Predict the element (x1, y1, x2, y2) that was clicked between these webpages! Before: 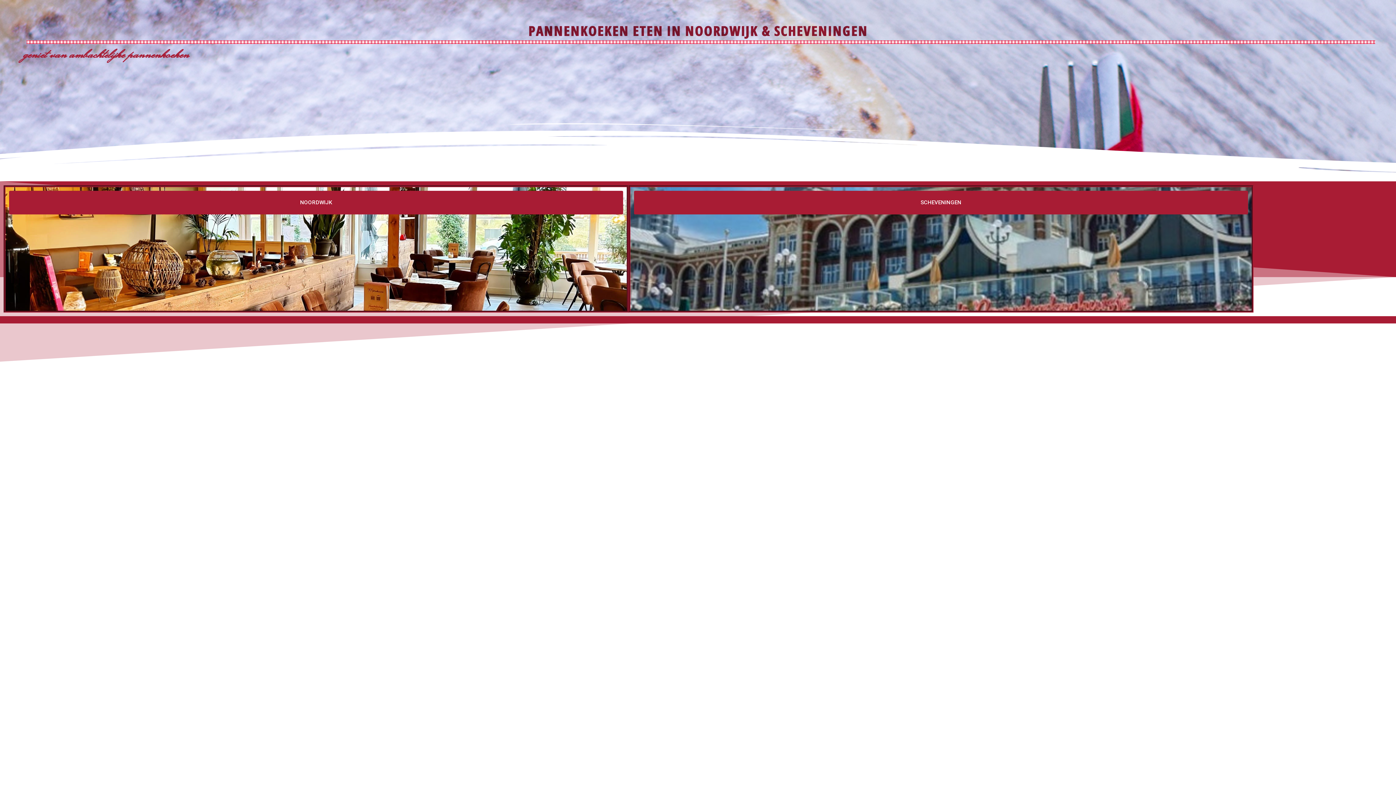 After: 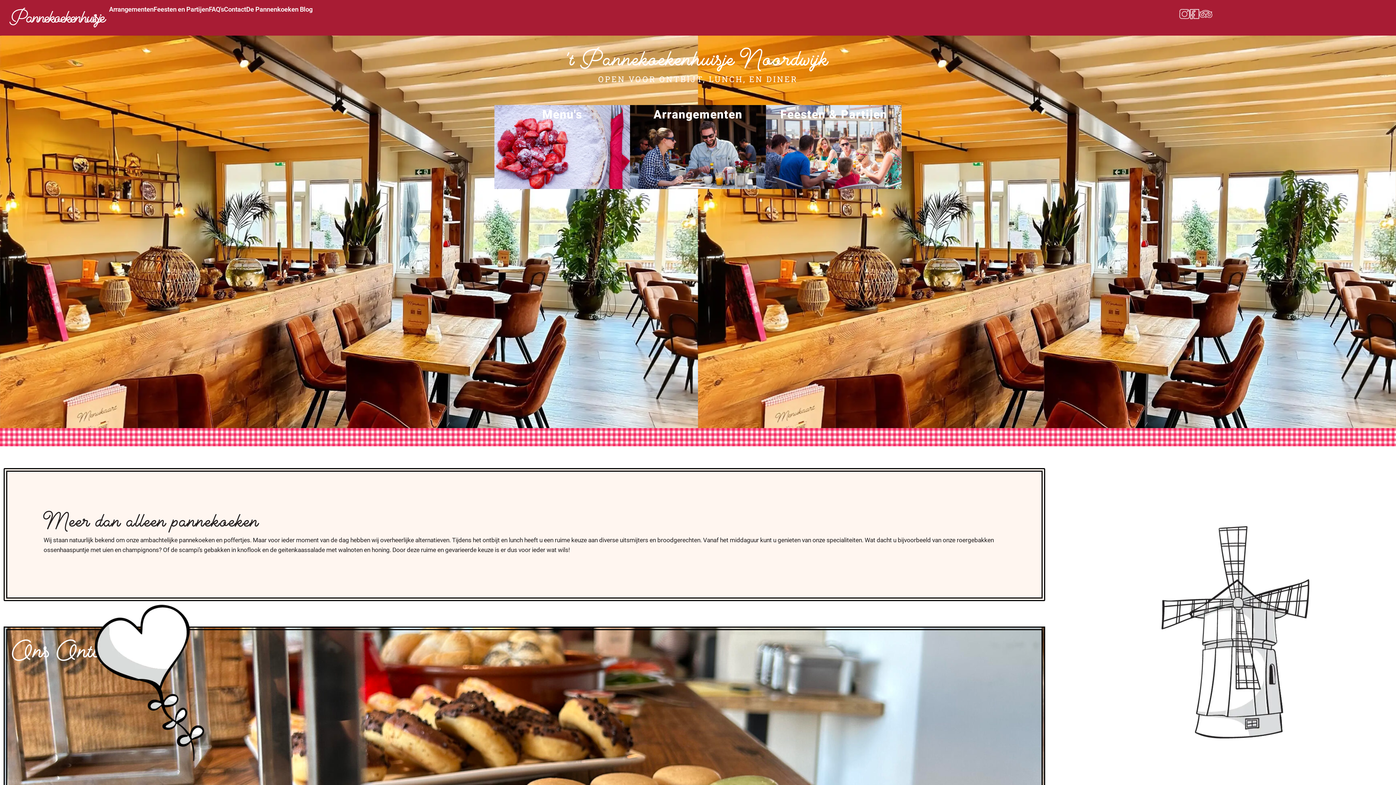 Action: label: NOORDWIJK bbox: (9, 190, 623, 214)